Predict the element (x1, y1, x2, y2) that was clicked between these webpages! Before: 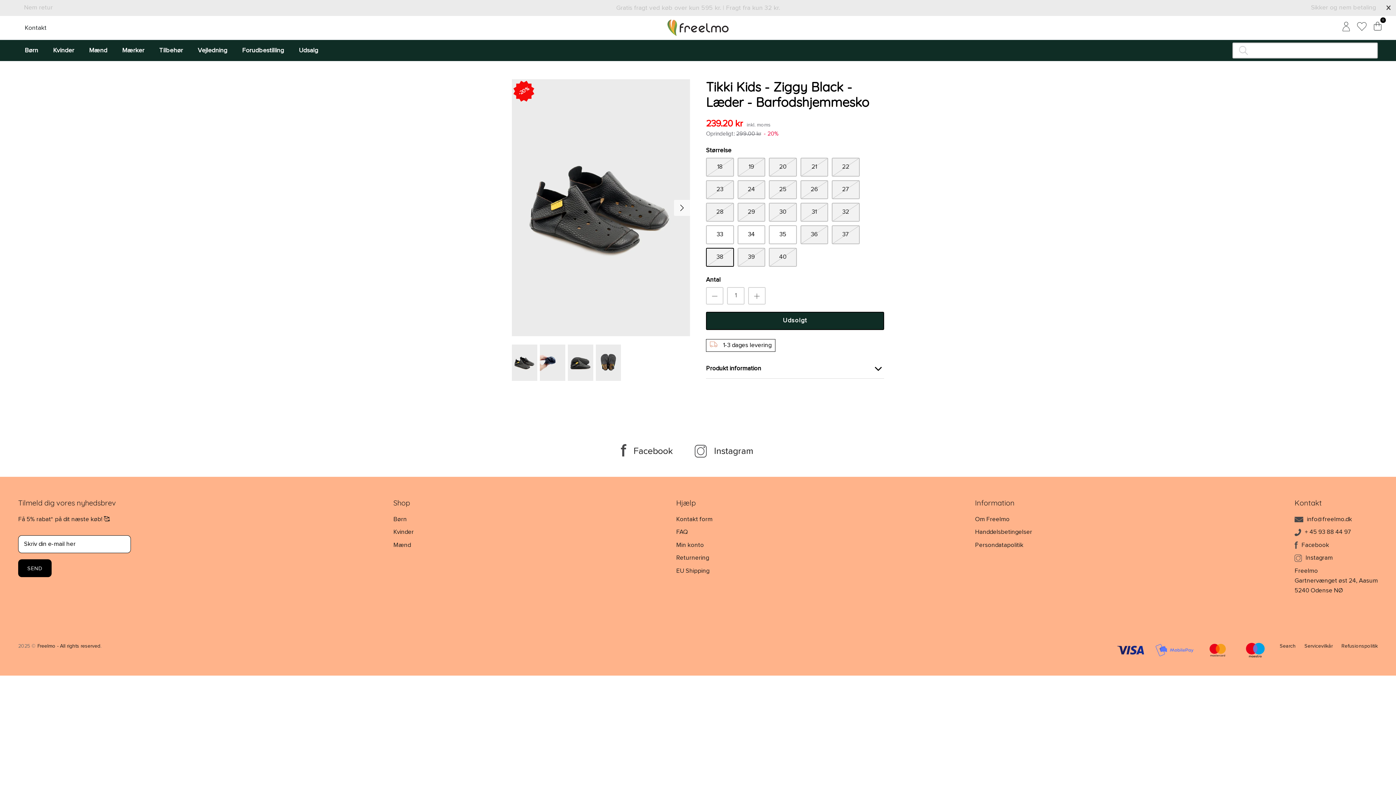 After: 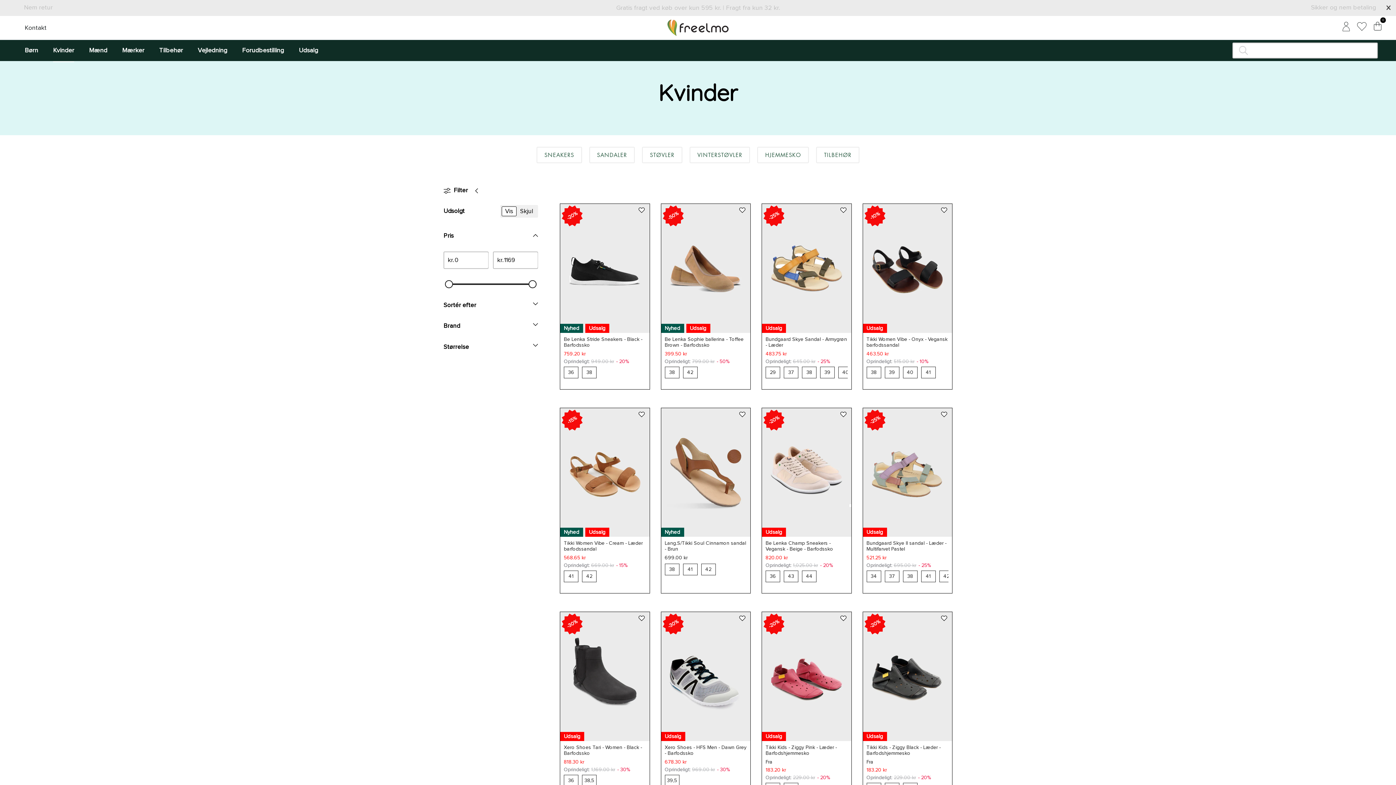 Action: bbox: (46, 39, 80, 61) label: Kvinder